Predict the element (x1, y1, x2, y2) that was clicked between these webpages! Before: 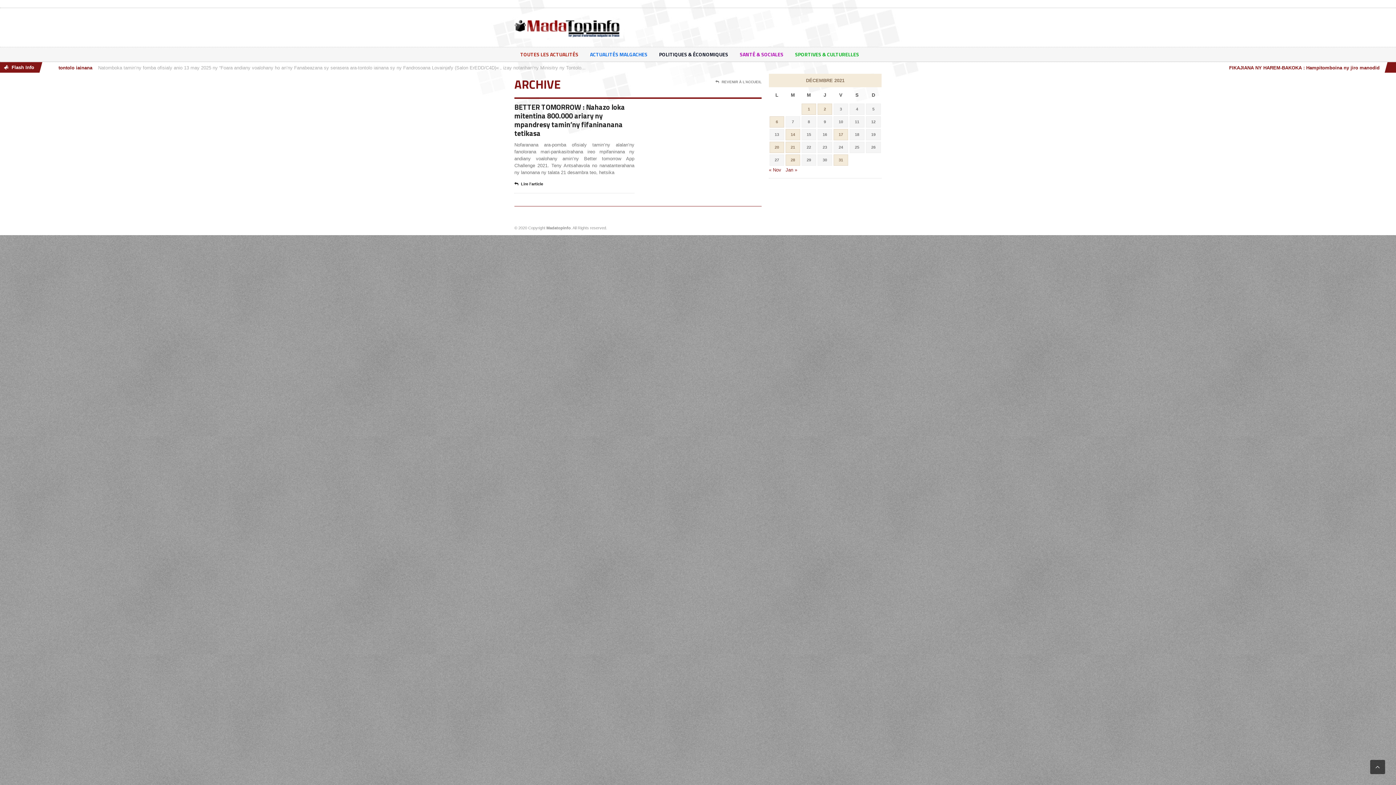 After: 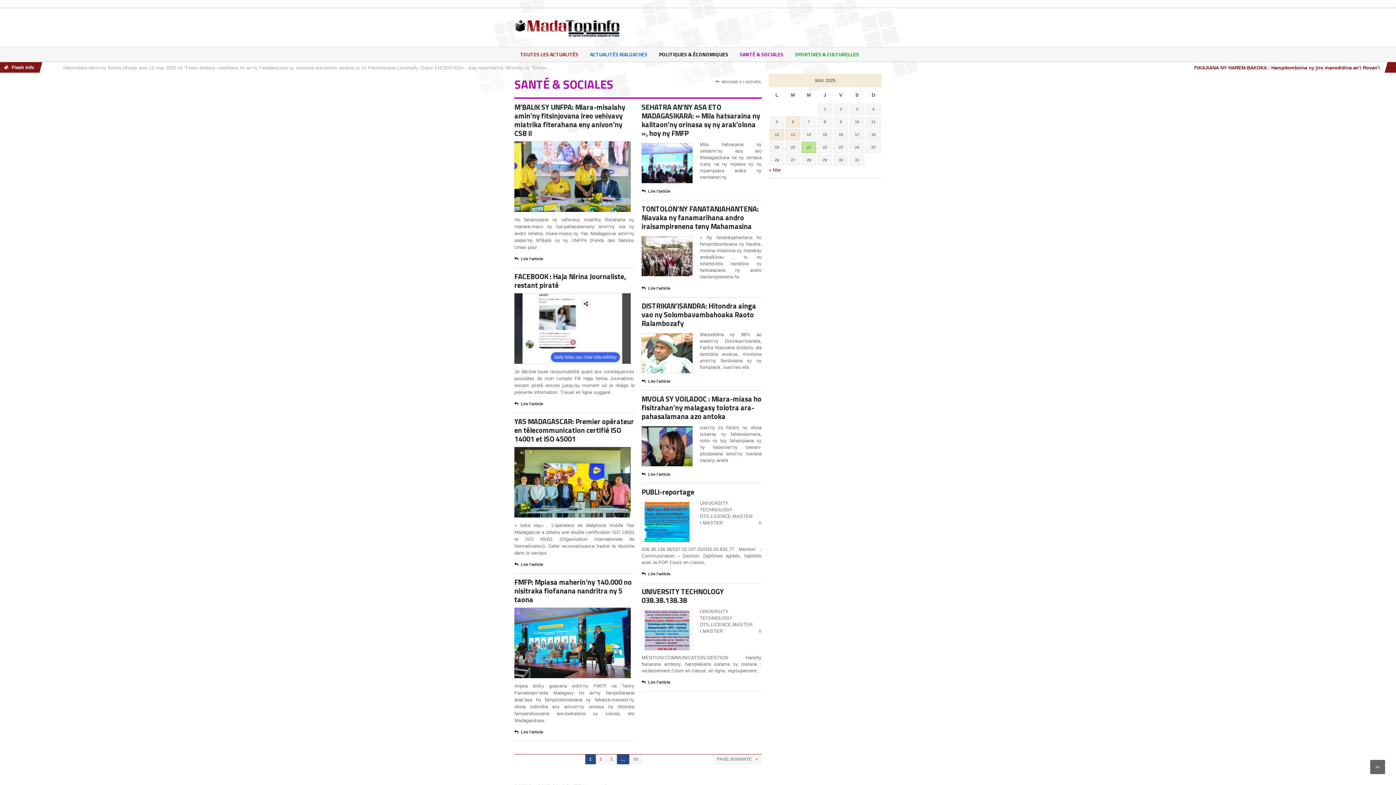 Action: label: SANTÉ & SOCIALES bbox: (734, 47, 789, 61)